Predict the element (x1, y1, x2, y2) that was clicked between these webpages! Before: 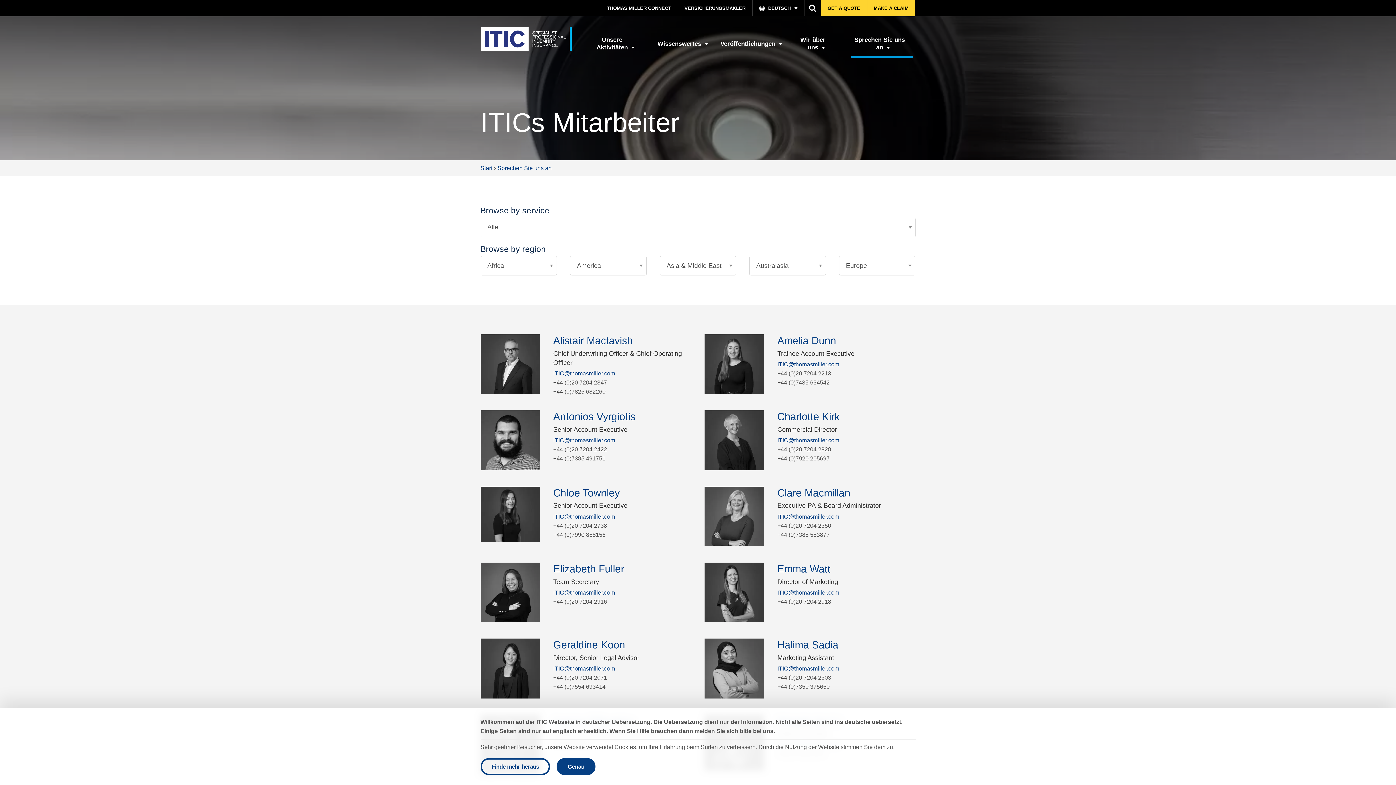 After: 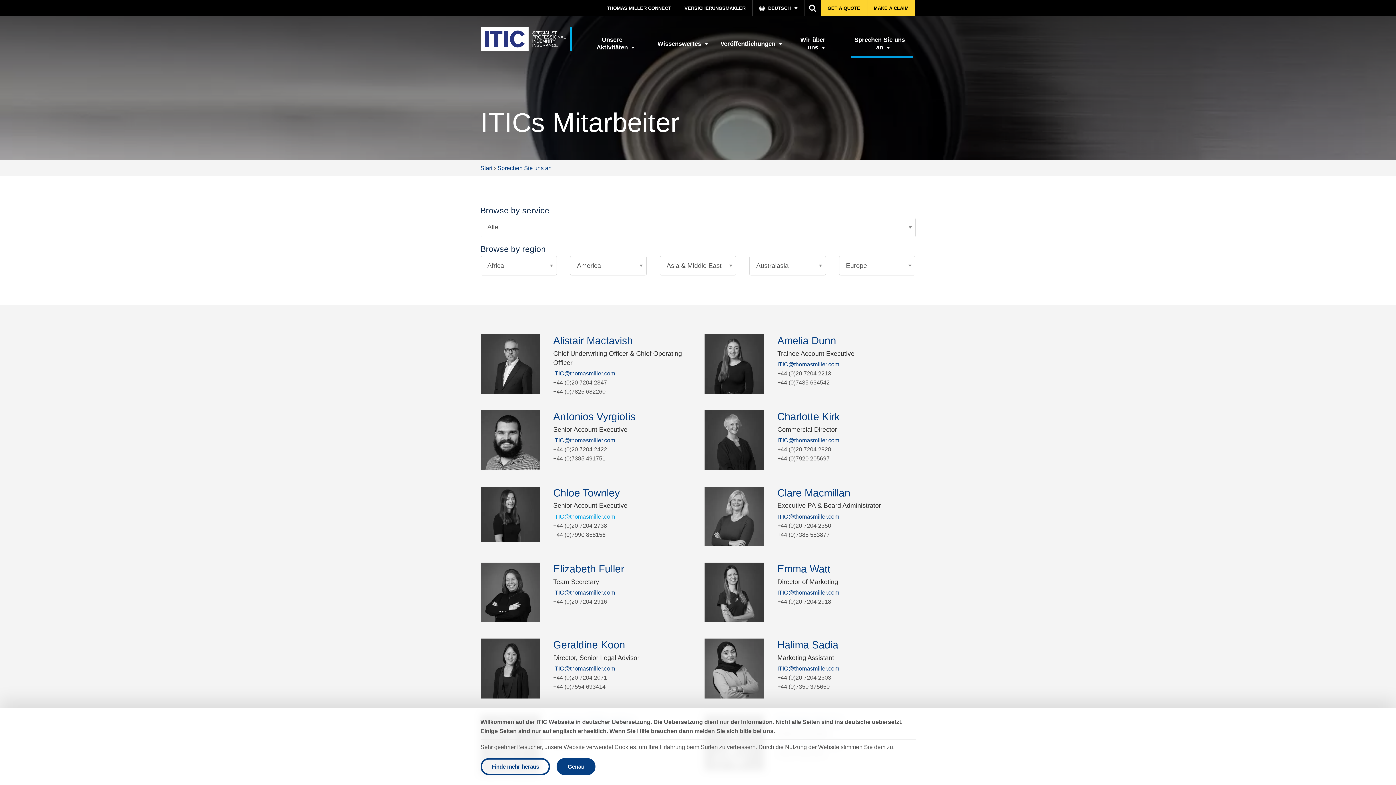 Action: bbox: (553, 513, 615, 519) label: ITIC@thomasmiller.com